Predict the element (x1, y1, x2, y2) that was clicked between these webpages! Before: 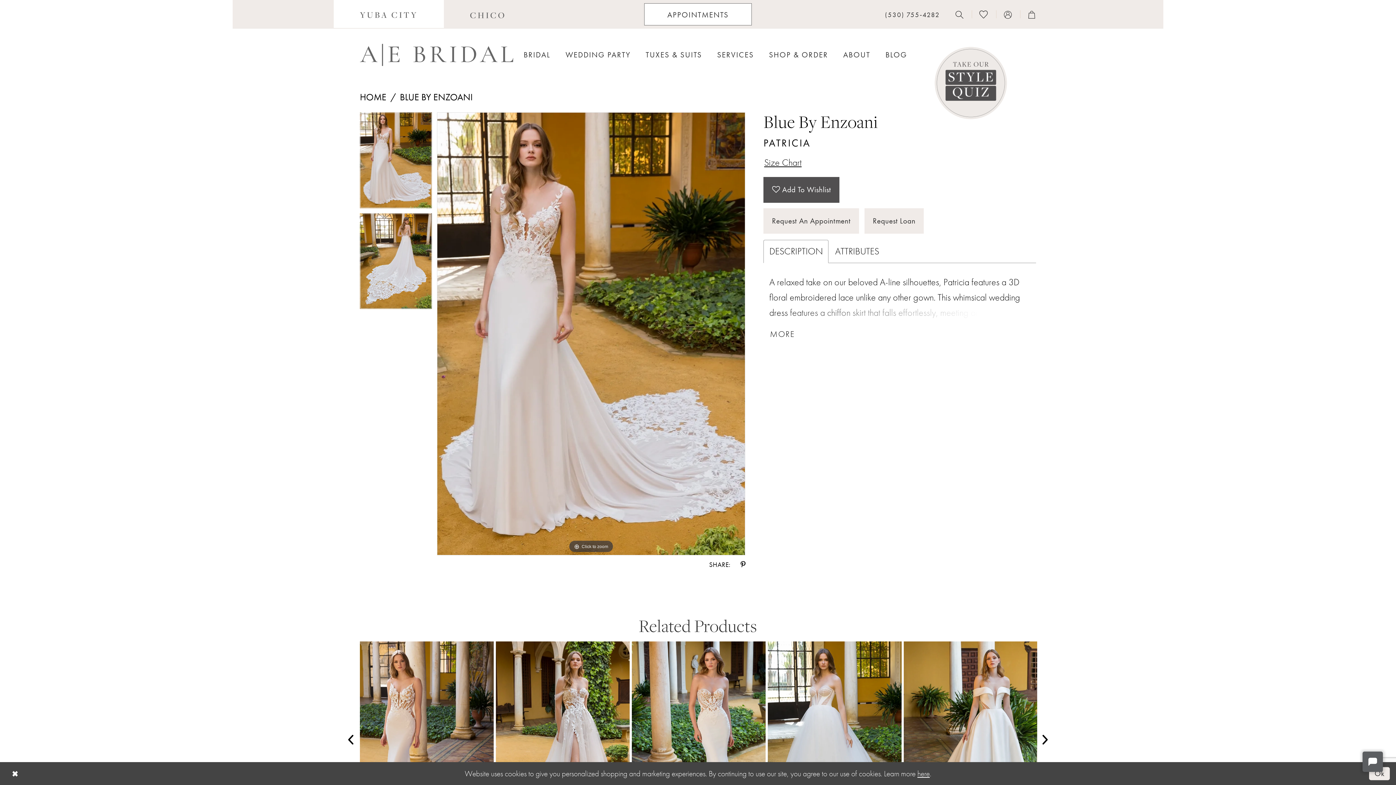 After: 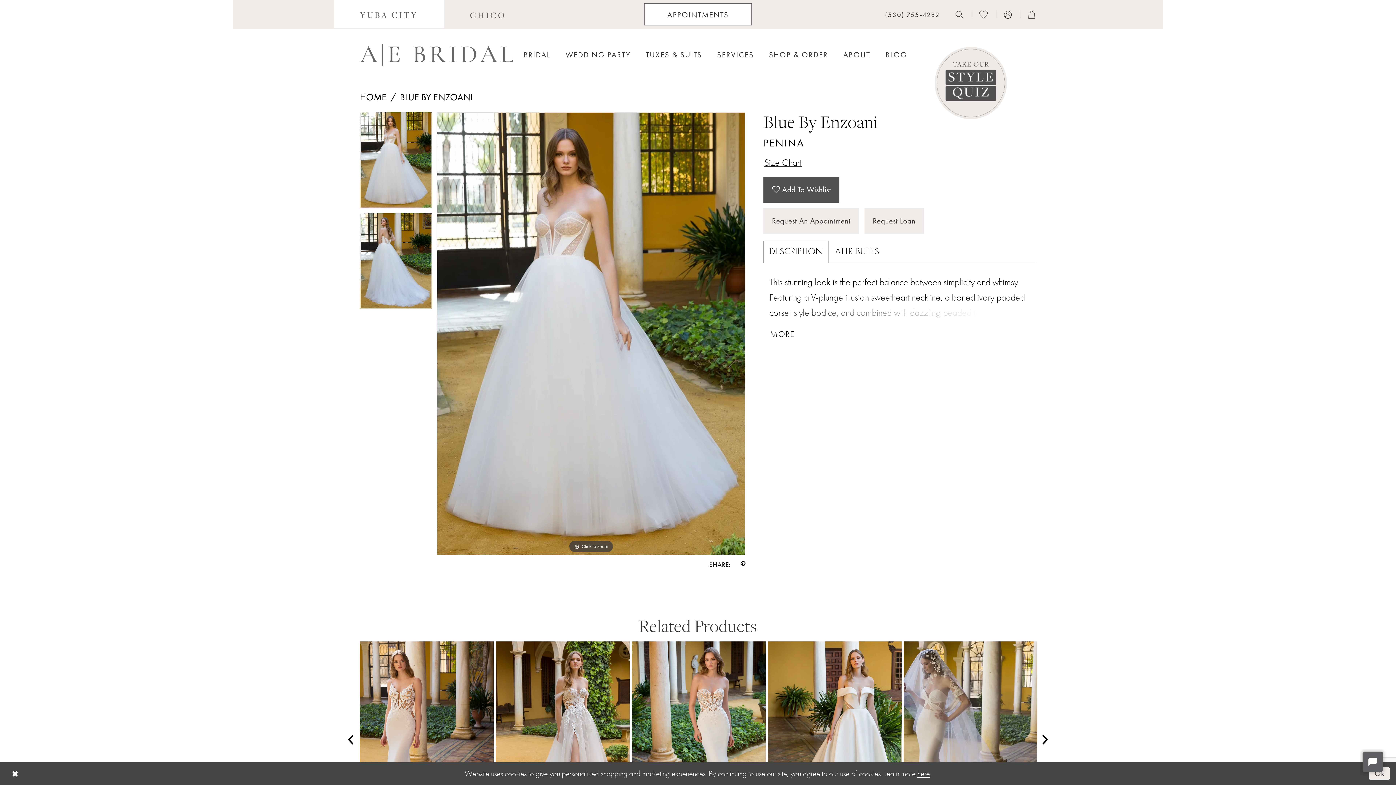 Action: label: Visit Blue by Enzoani Penina Page bbox: (768, 641, 901, 839)